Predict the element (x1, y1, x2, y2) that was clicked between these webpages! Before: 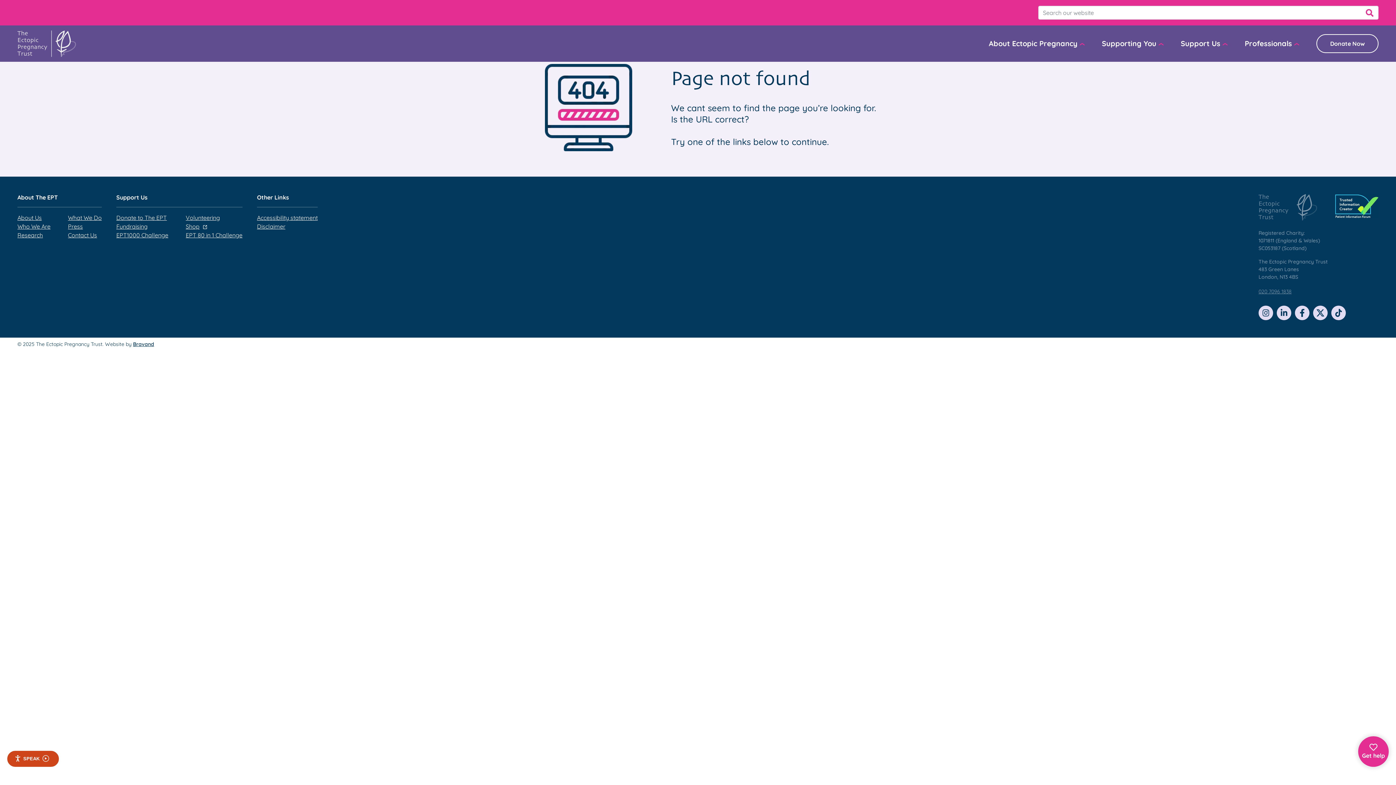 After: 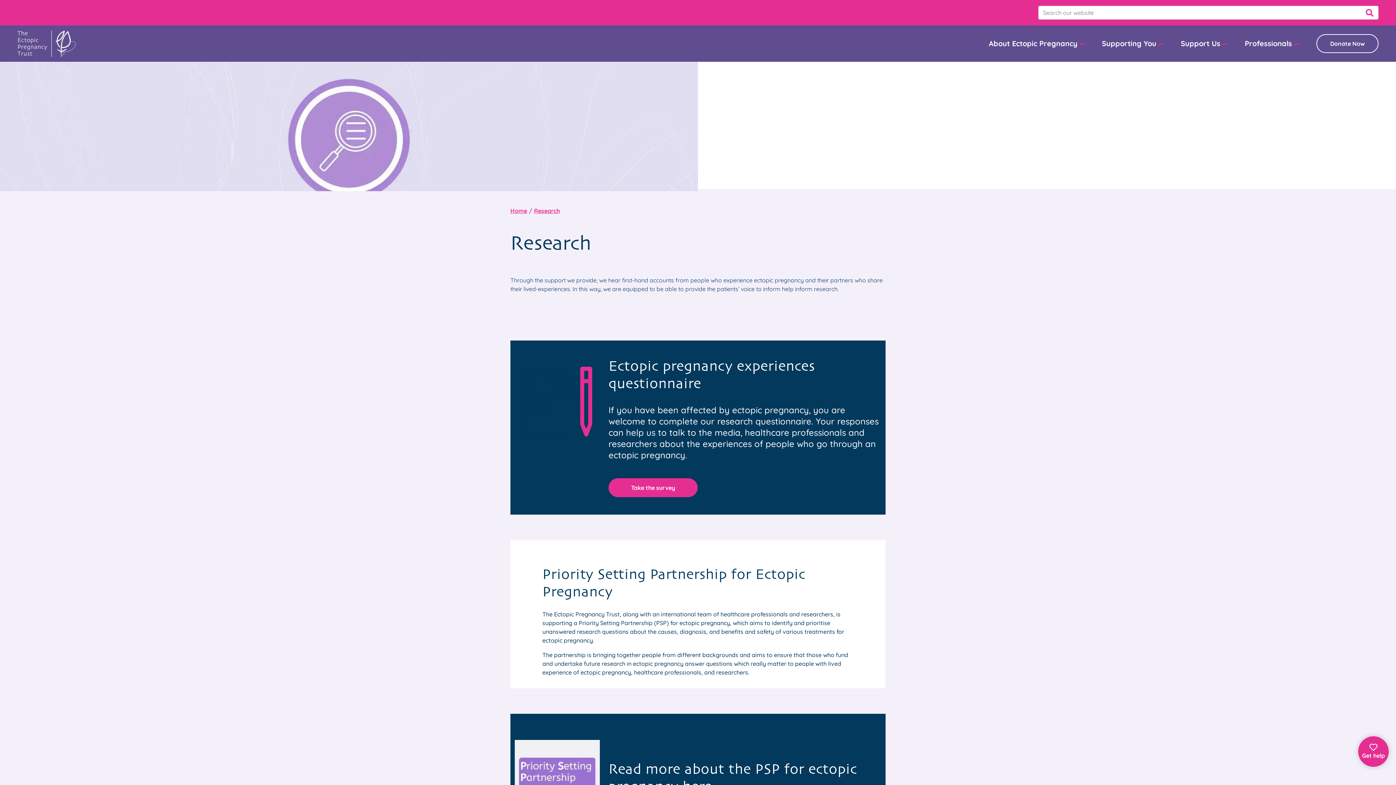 Action: label: Research bbox: (17, 230, 42, 239)